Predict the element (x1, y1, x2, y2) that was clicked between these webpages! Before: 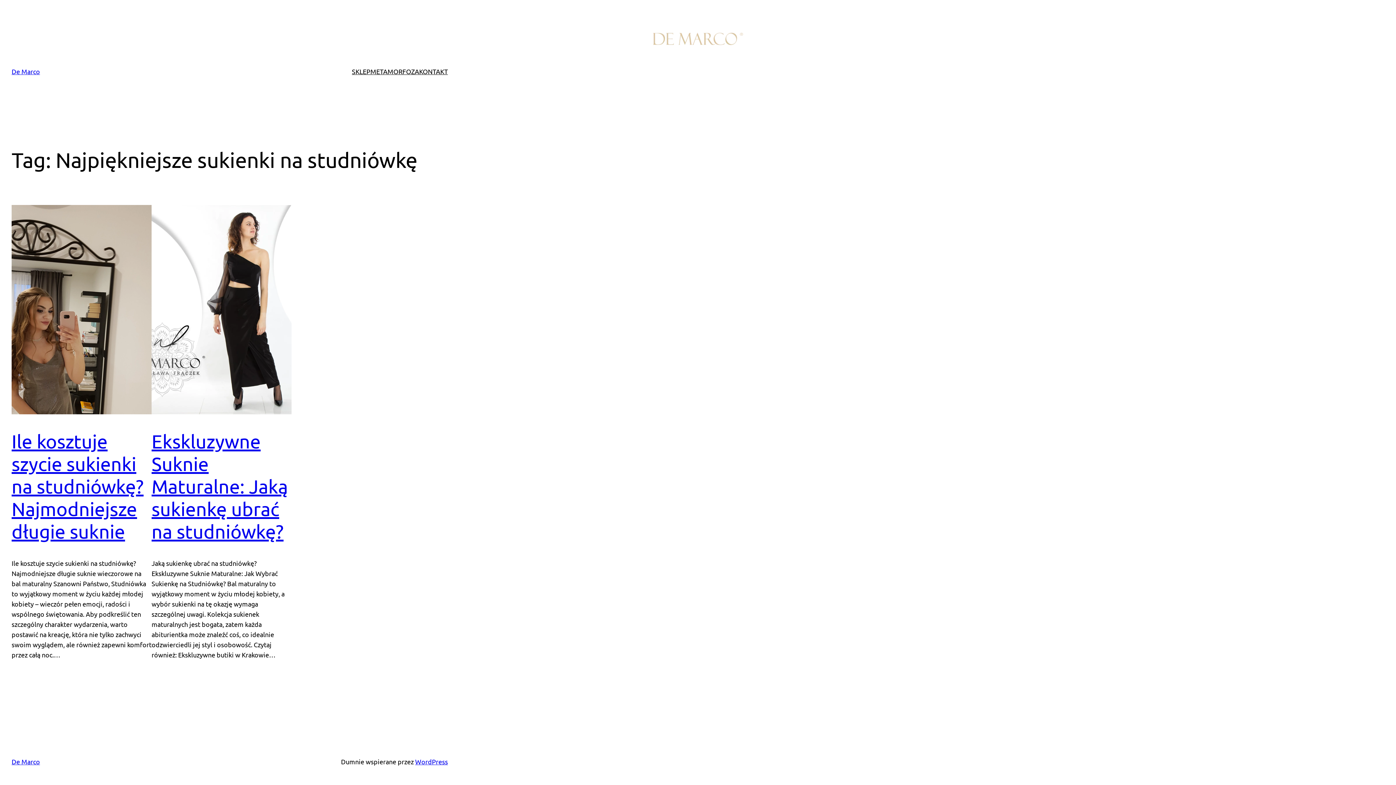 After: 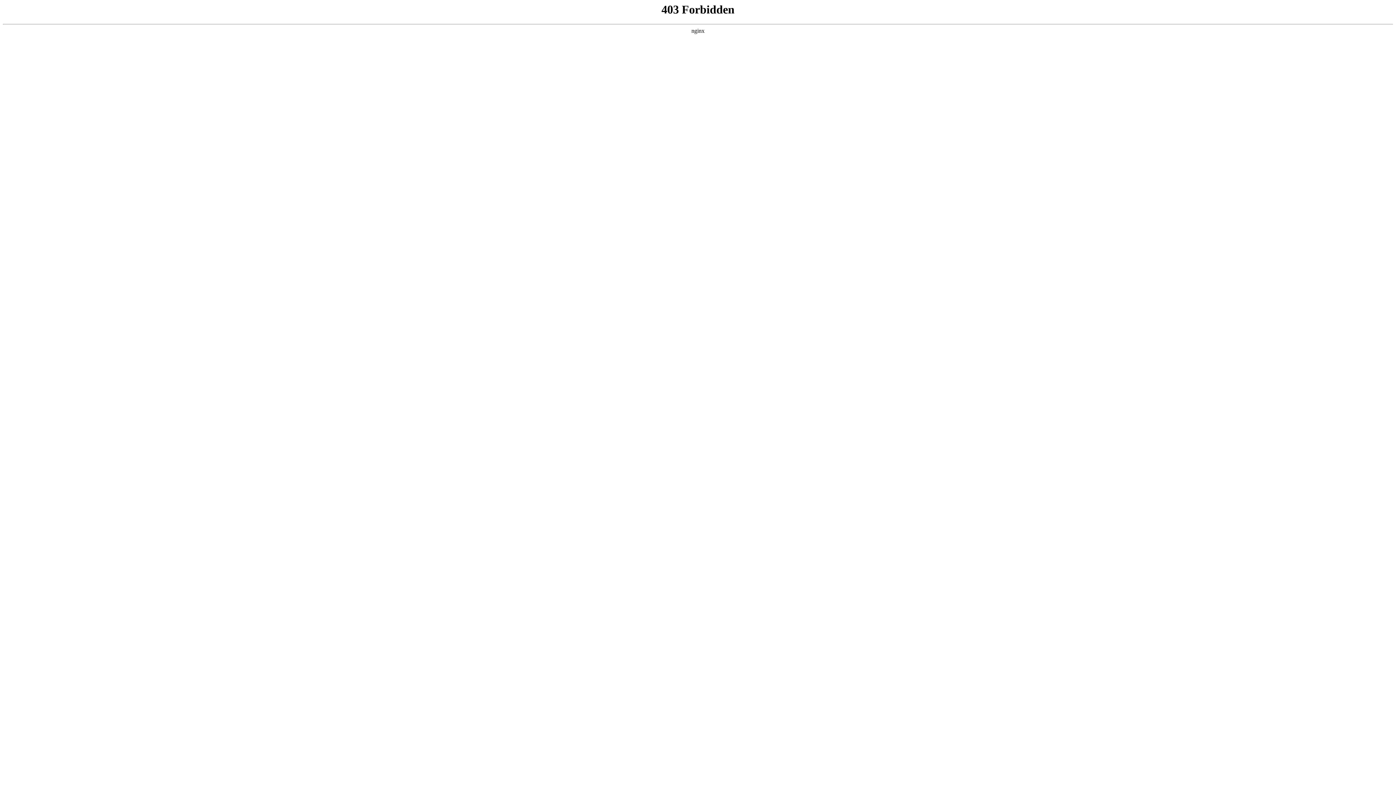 Action: label: WordPress bbox: (415, 758, 448, 765)